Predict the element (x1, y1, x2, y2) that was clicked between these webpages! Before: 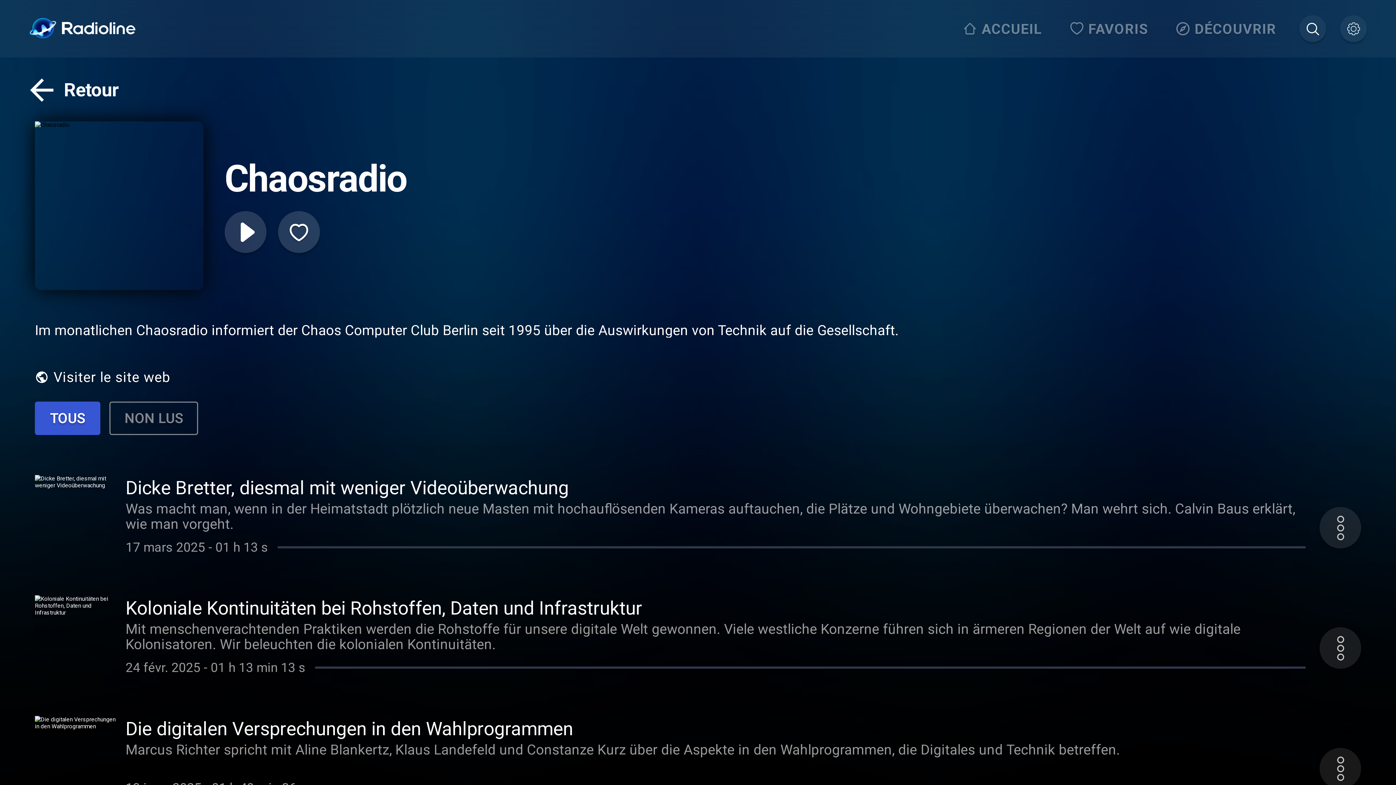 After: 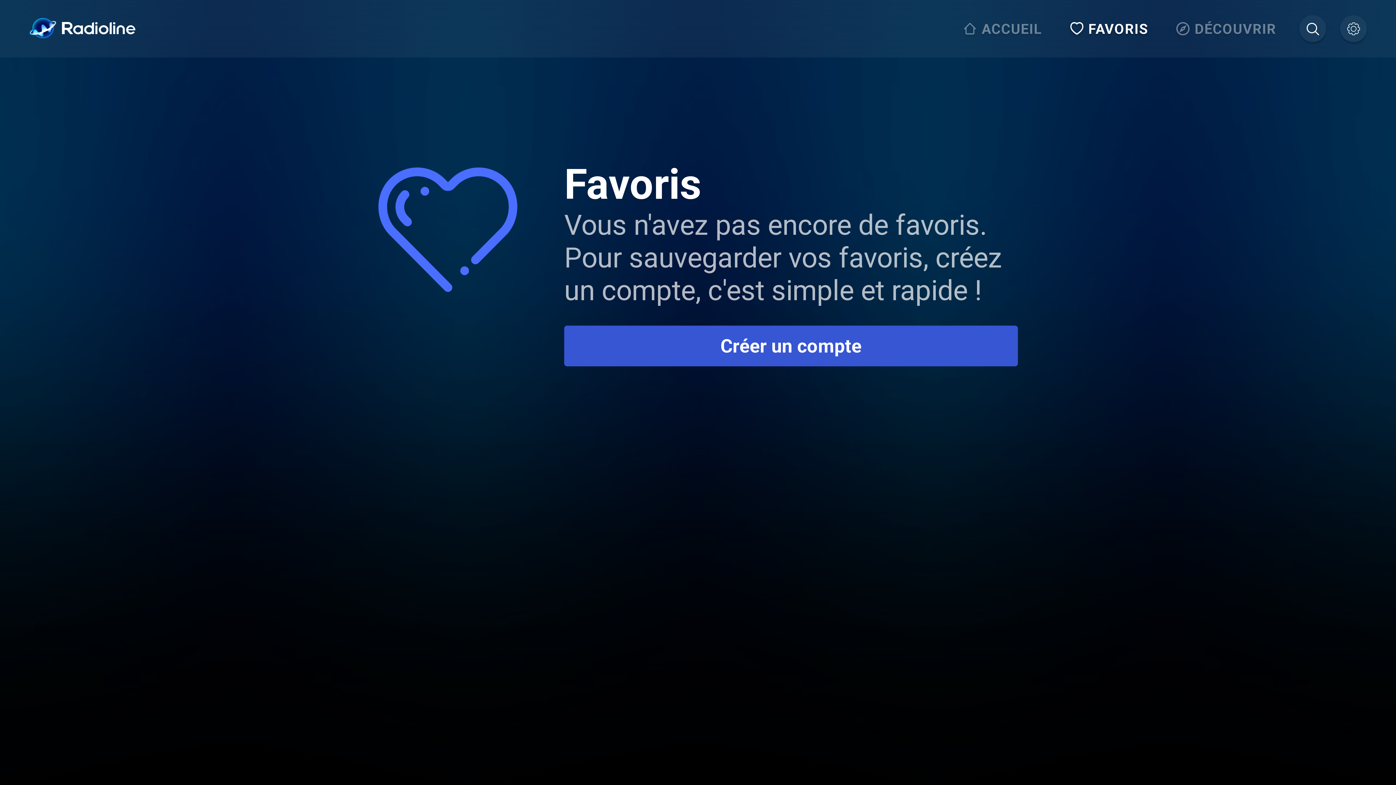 Action: bbox: (1065, 15, 1157, 42) label: FAVORIS